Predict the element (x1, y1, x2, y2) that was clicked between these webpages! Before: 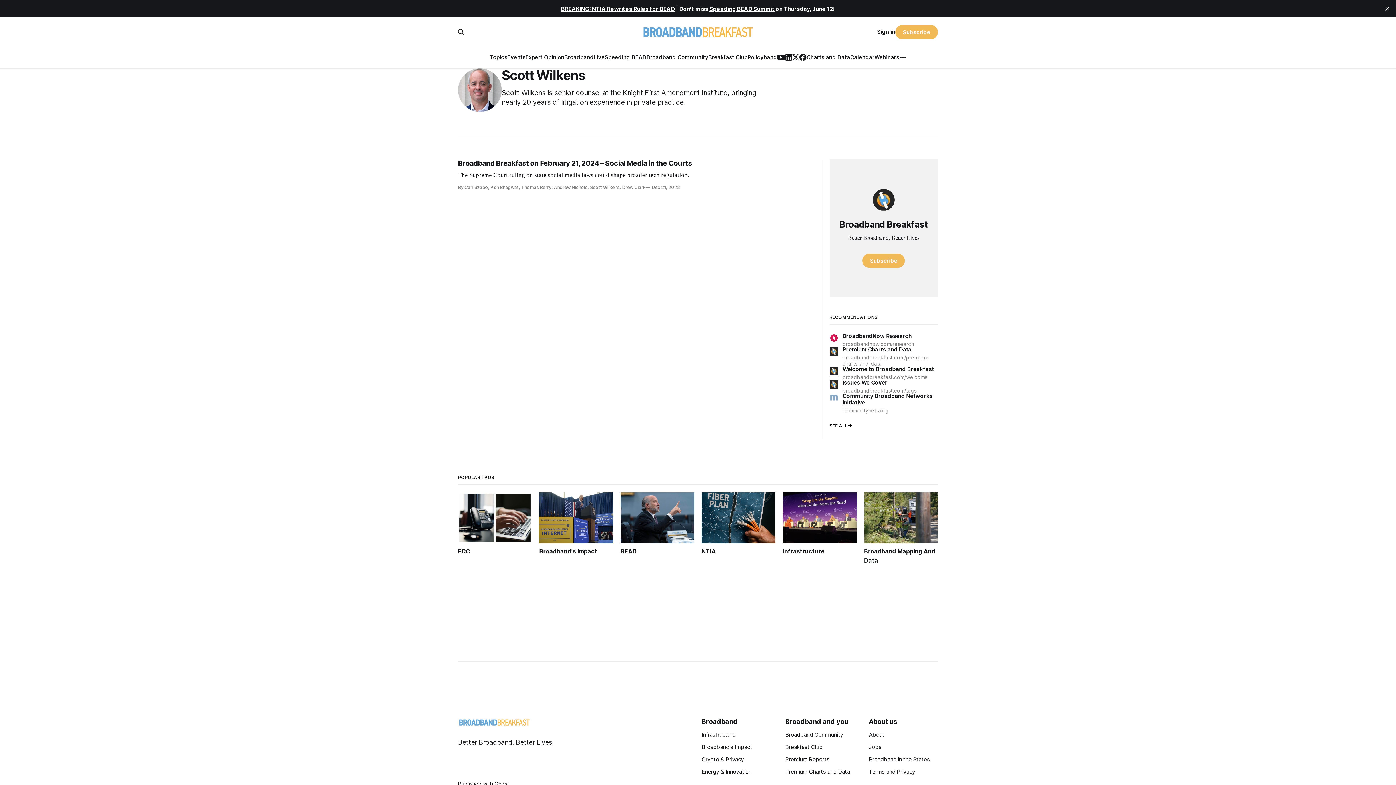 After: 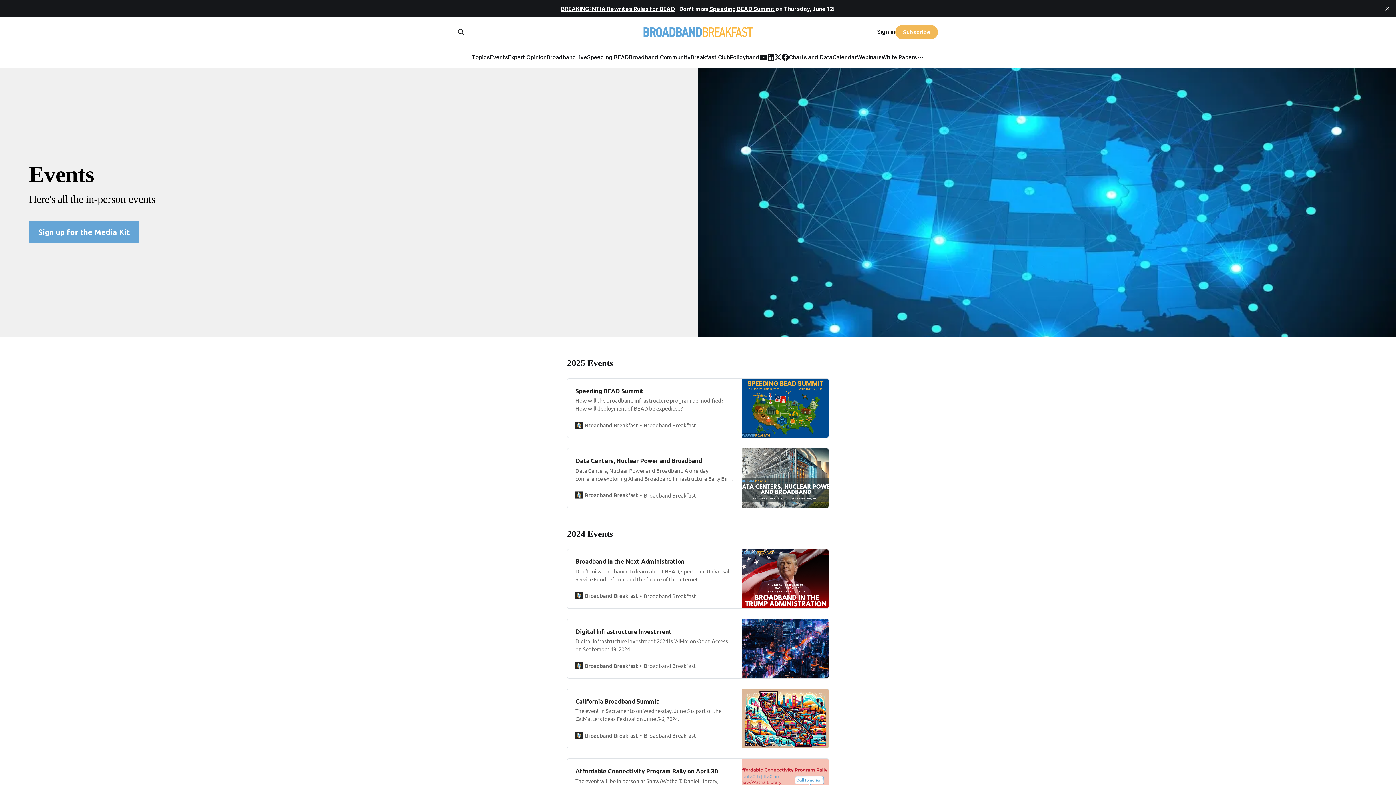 Action: bbox: (507, 53, 525, 60) label: Events